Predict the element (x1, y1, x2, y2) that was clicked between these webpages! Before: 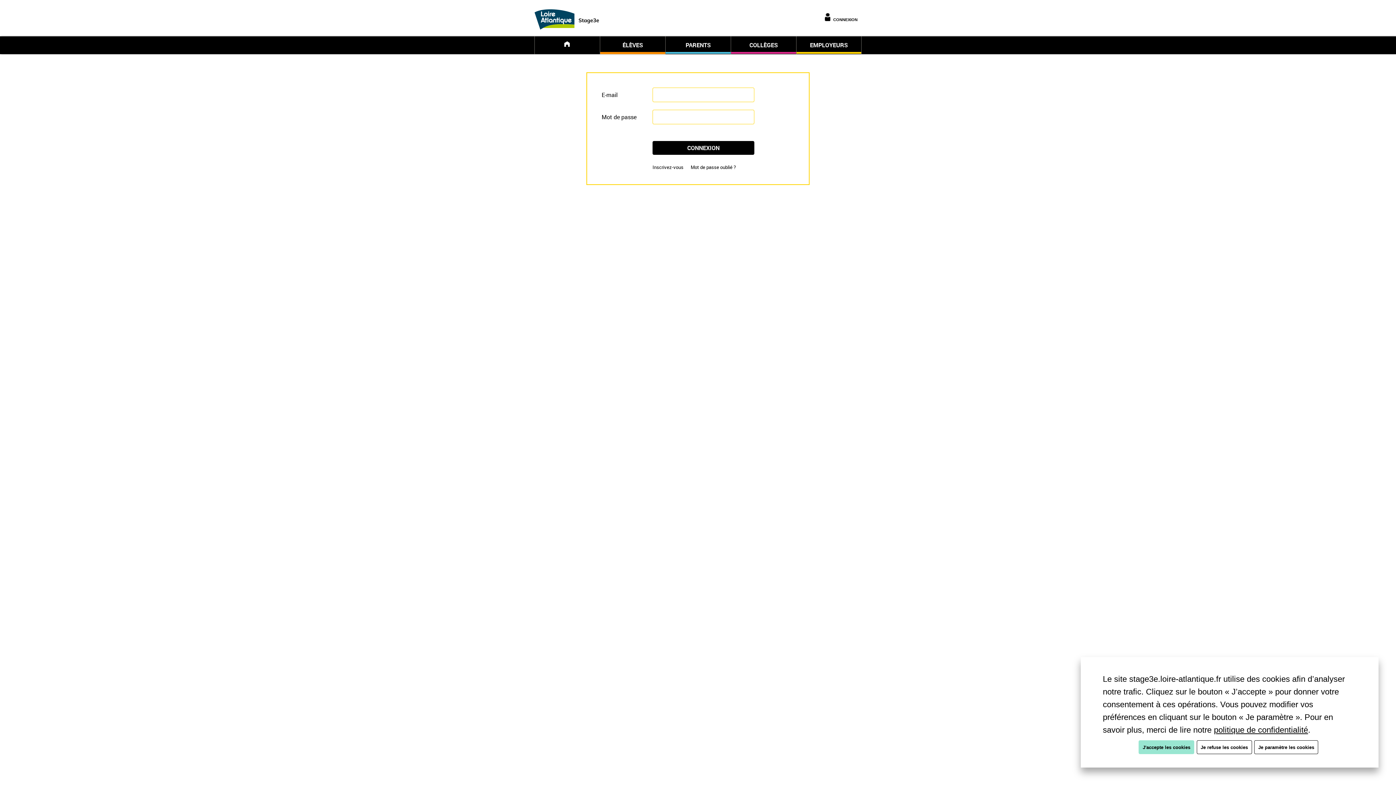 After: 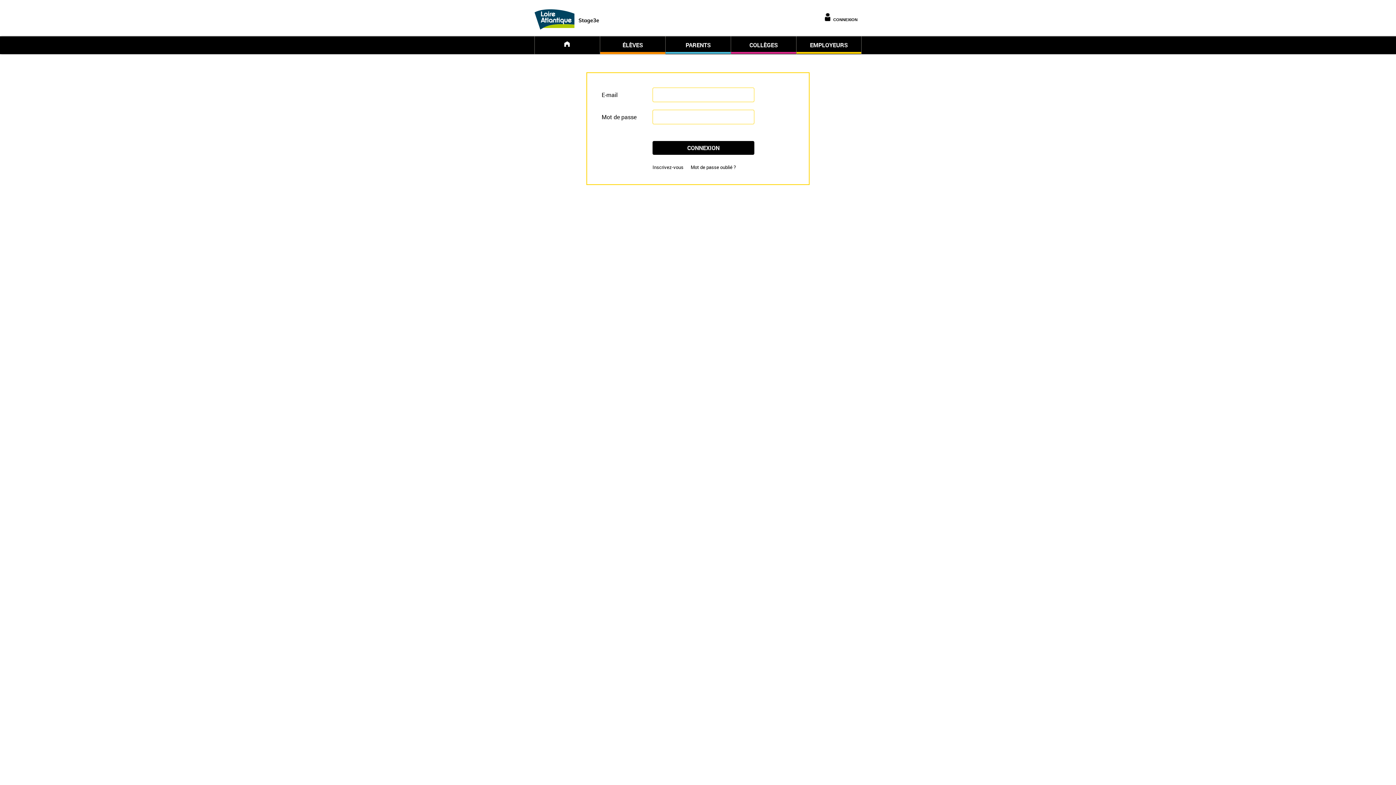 Action: bbox: (1139, 740, 1194, 754) label: J'accepte les cookies